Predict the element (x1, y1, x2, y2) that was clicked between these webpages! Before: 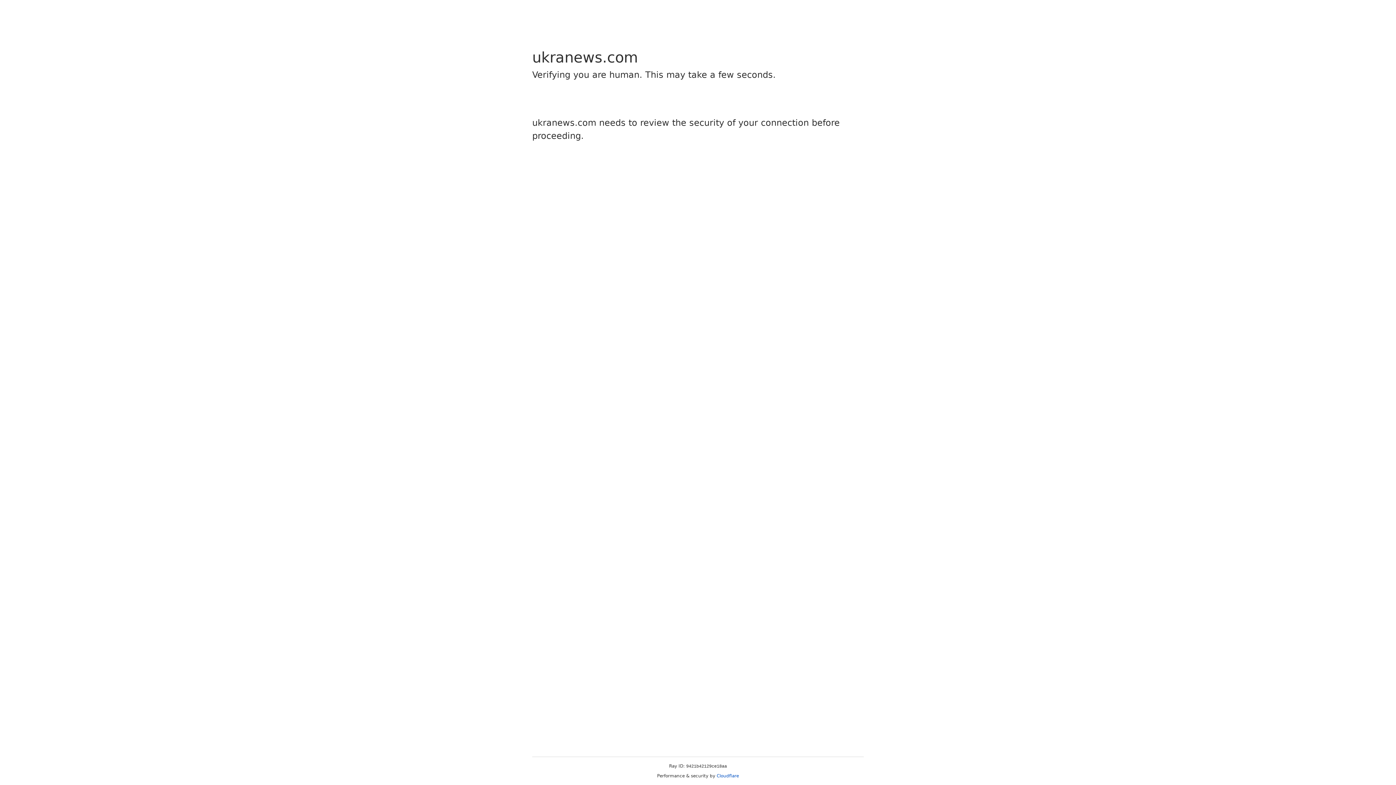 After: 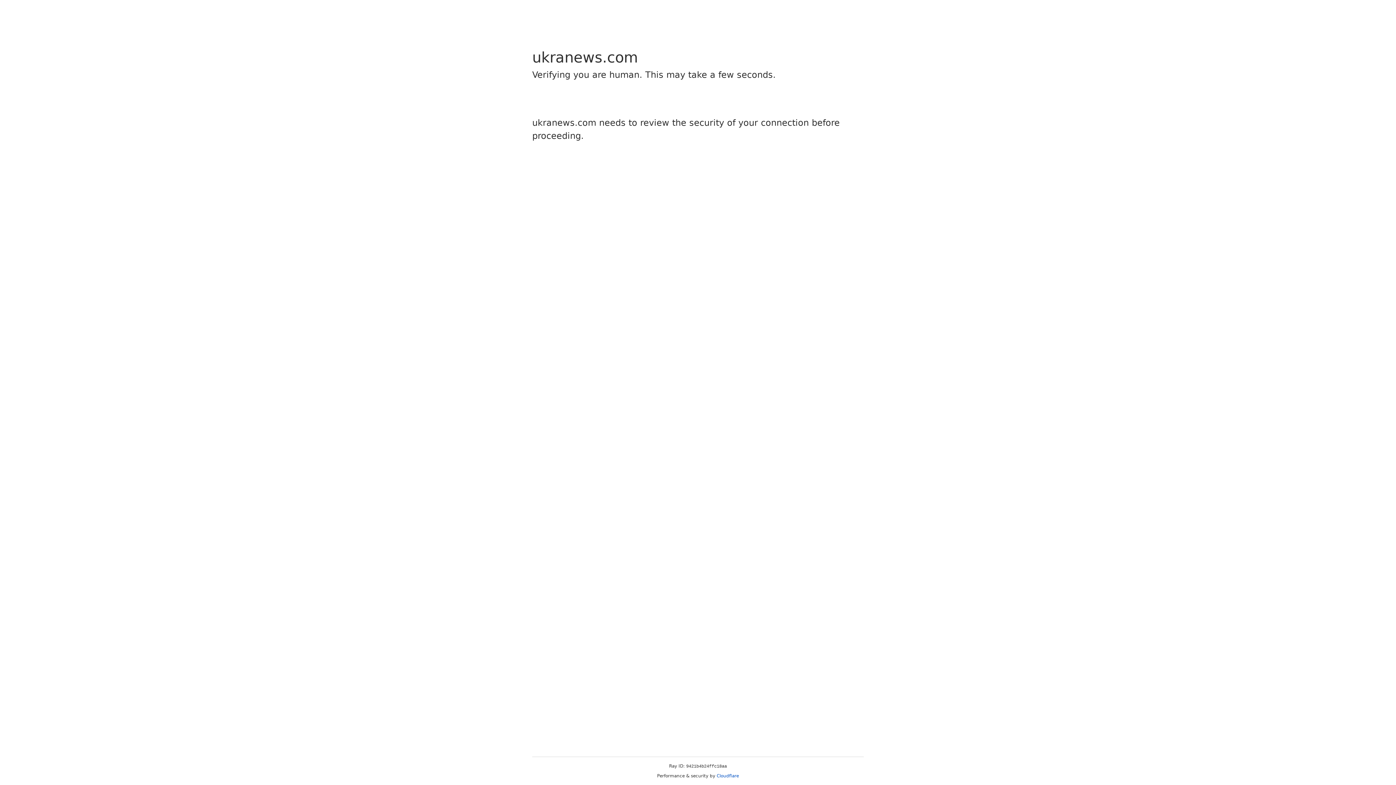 Action: label: Cloudflare bbox: (716, 773, 739, 778)